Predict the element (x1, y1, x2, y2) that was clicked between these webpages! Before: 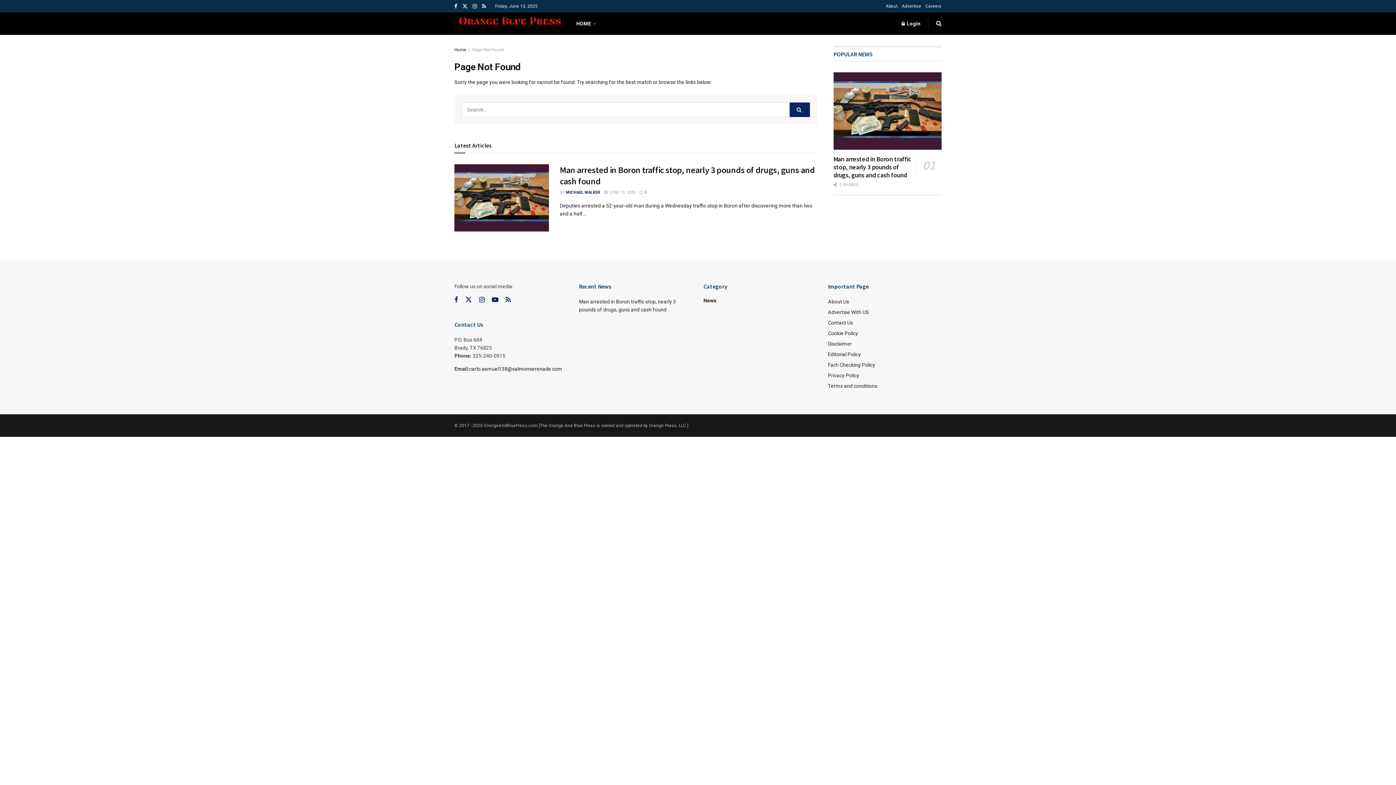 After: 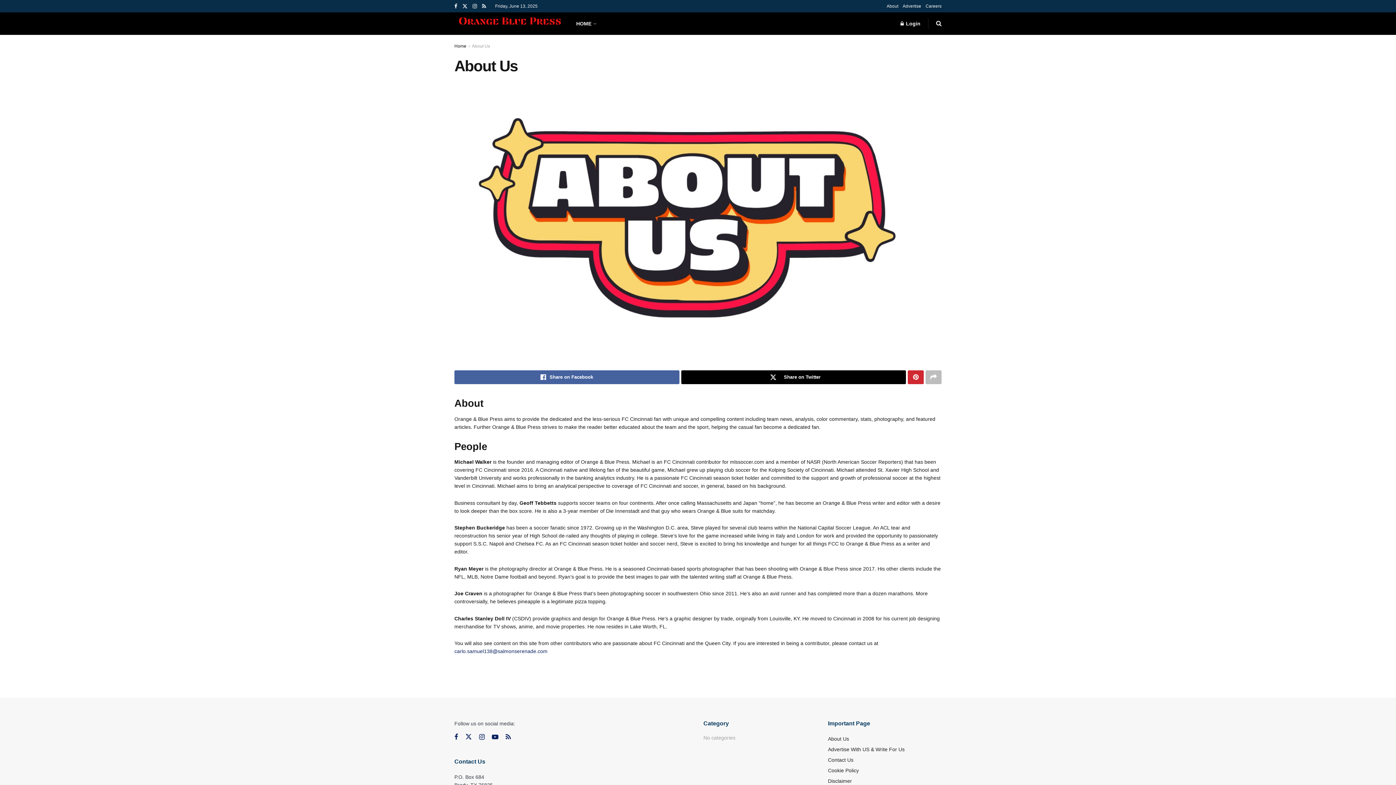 Action: bbox: (828, 299, 849, 304) label: About Us